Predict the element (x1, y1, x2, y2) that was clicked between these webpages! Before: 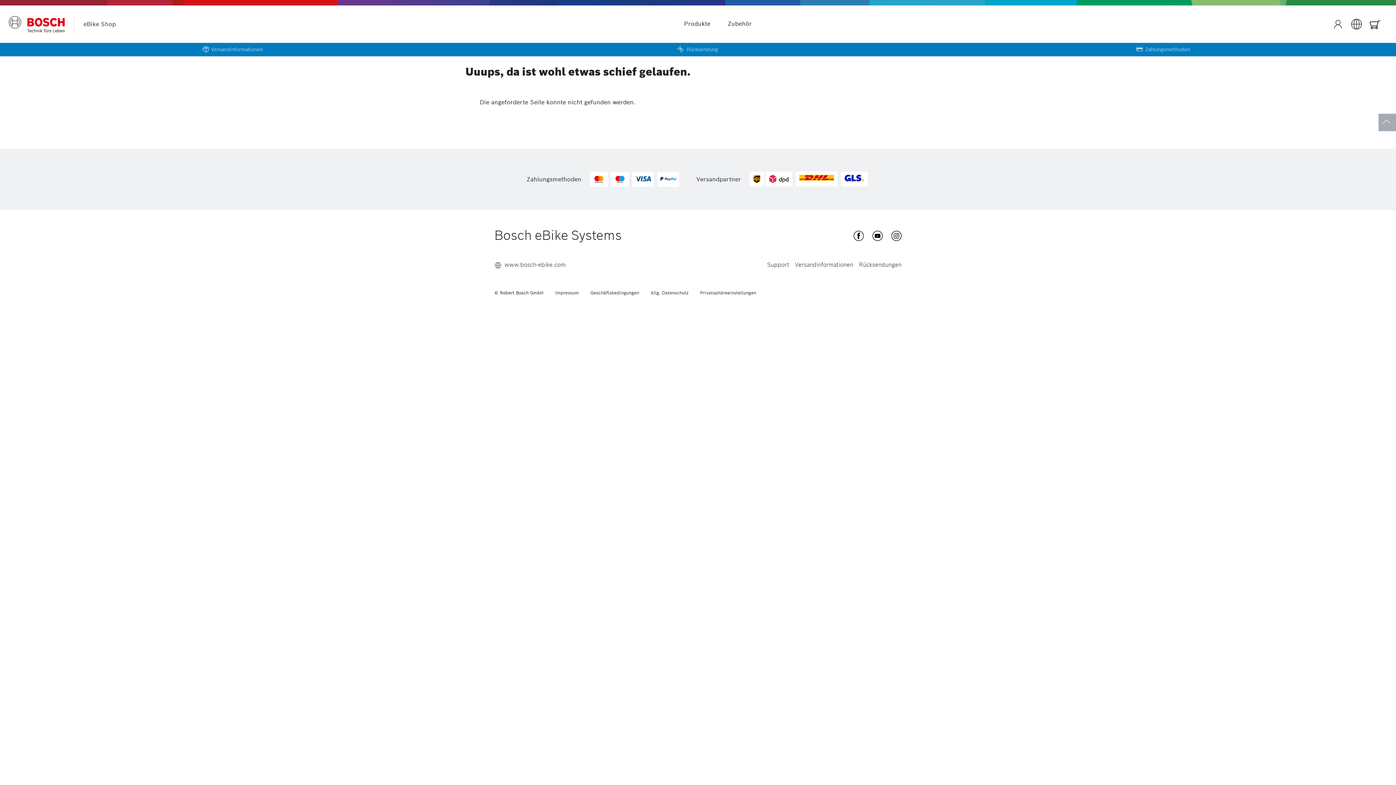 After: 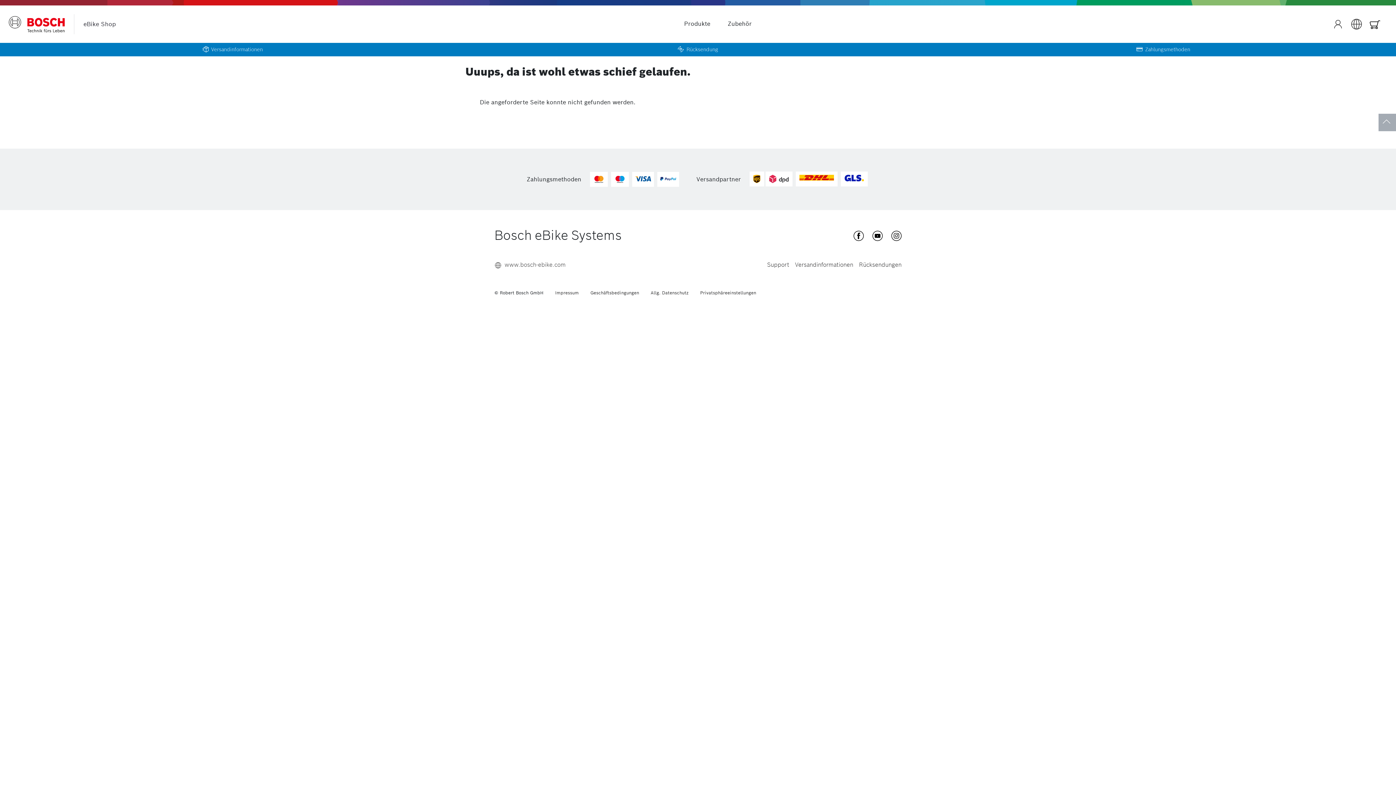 Action: label: www.bosch-ebike.com bbox: (504, 261, 565, 268)